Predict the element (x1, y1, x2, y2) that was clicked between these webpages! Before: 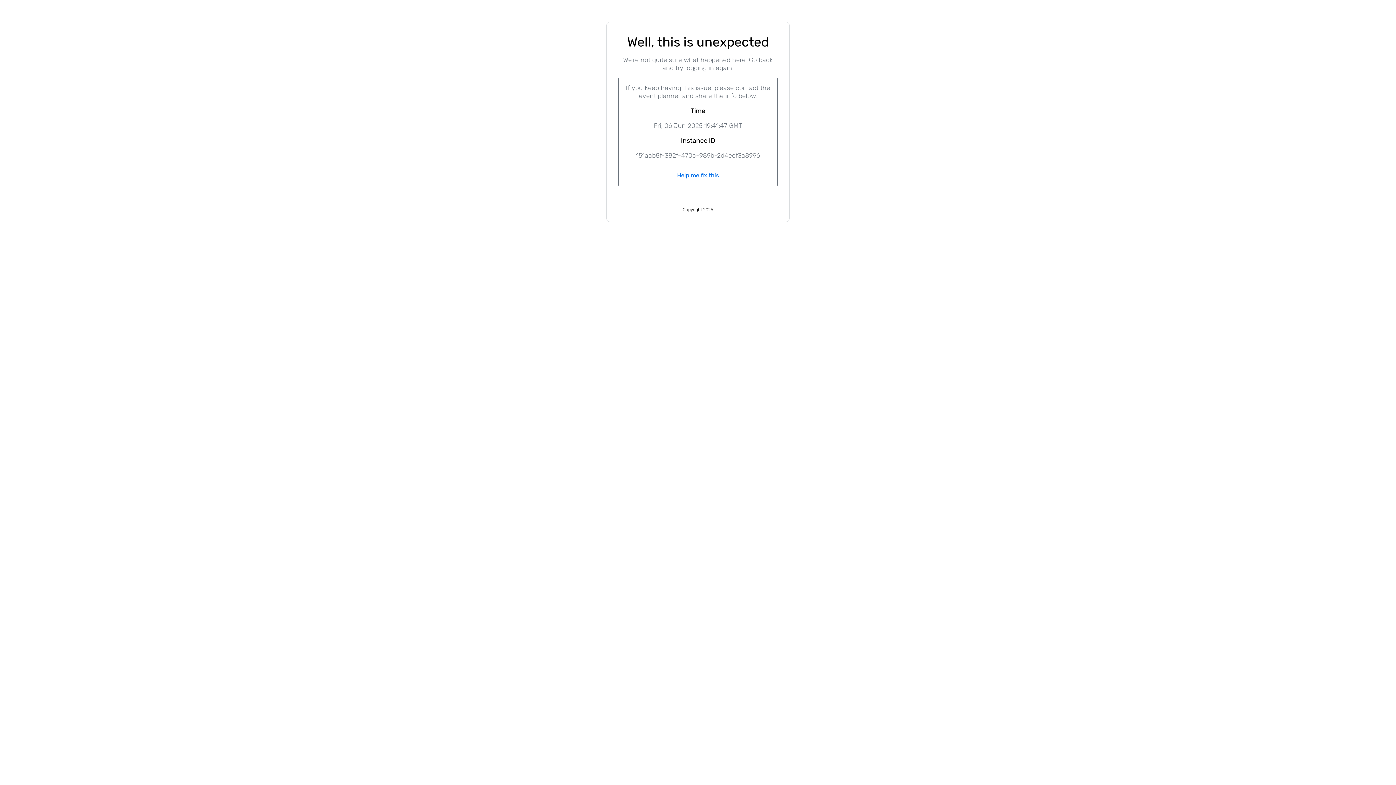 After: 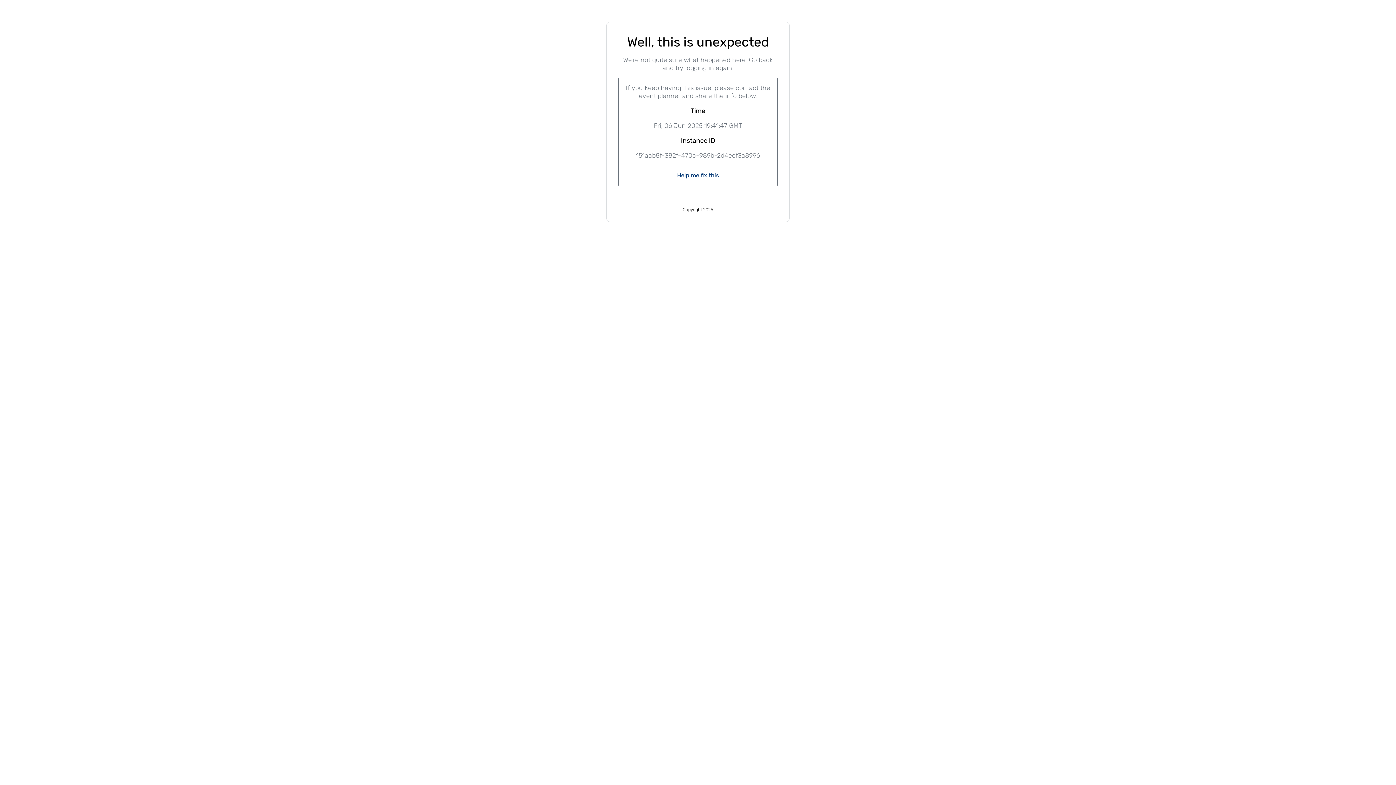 Action: bbox: (677, 171, 719, 180) label: Help me fix this